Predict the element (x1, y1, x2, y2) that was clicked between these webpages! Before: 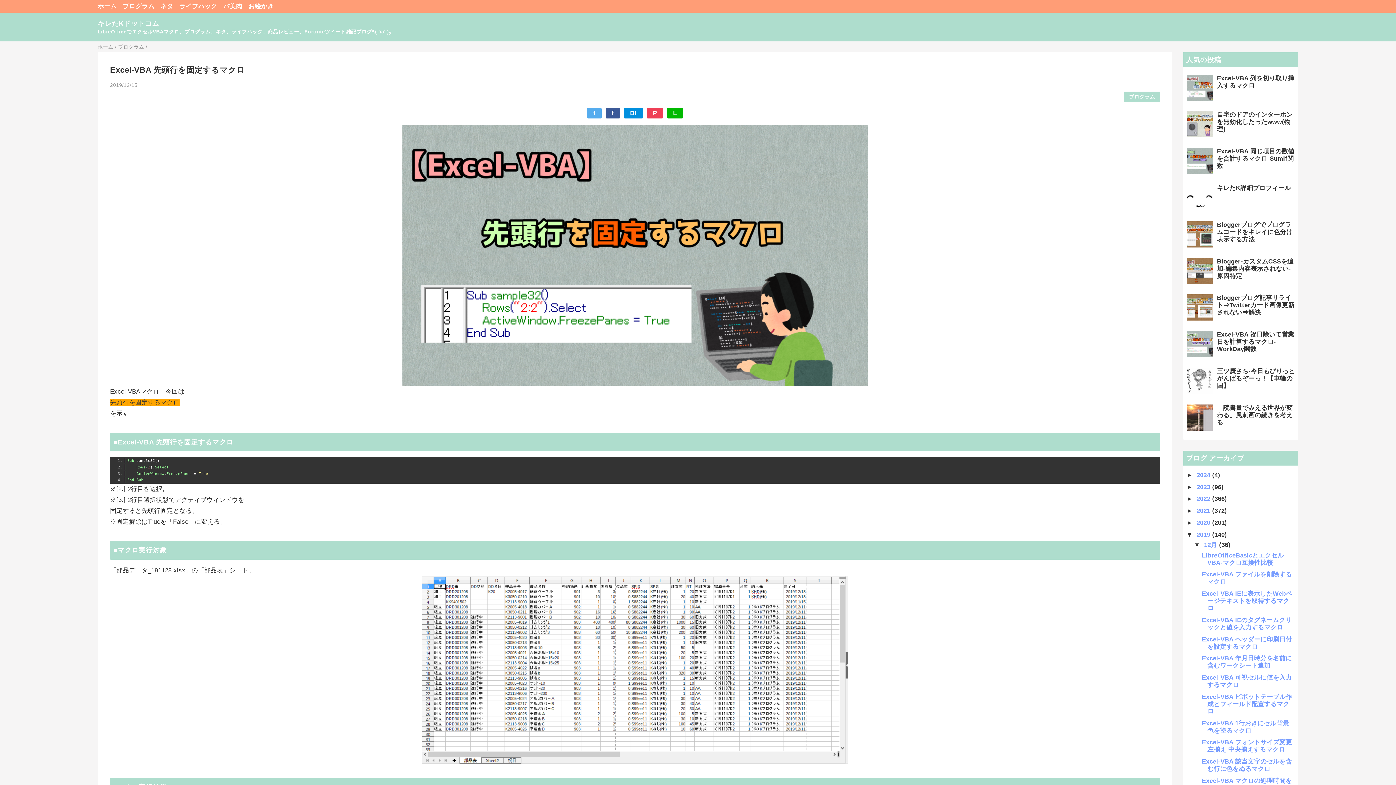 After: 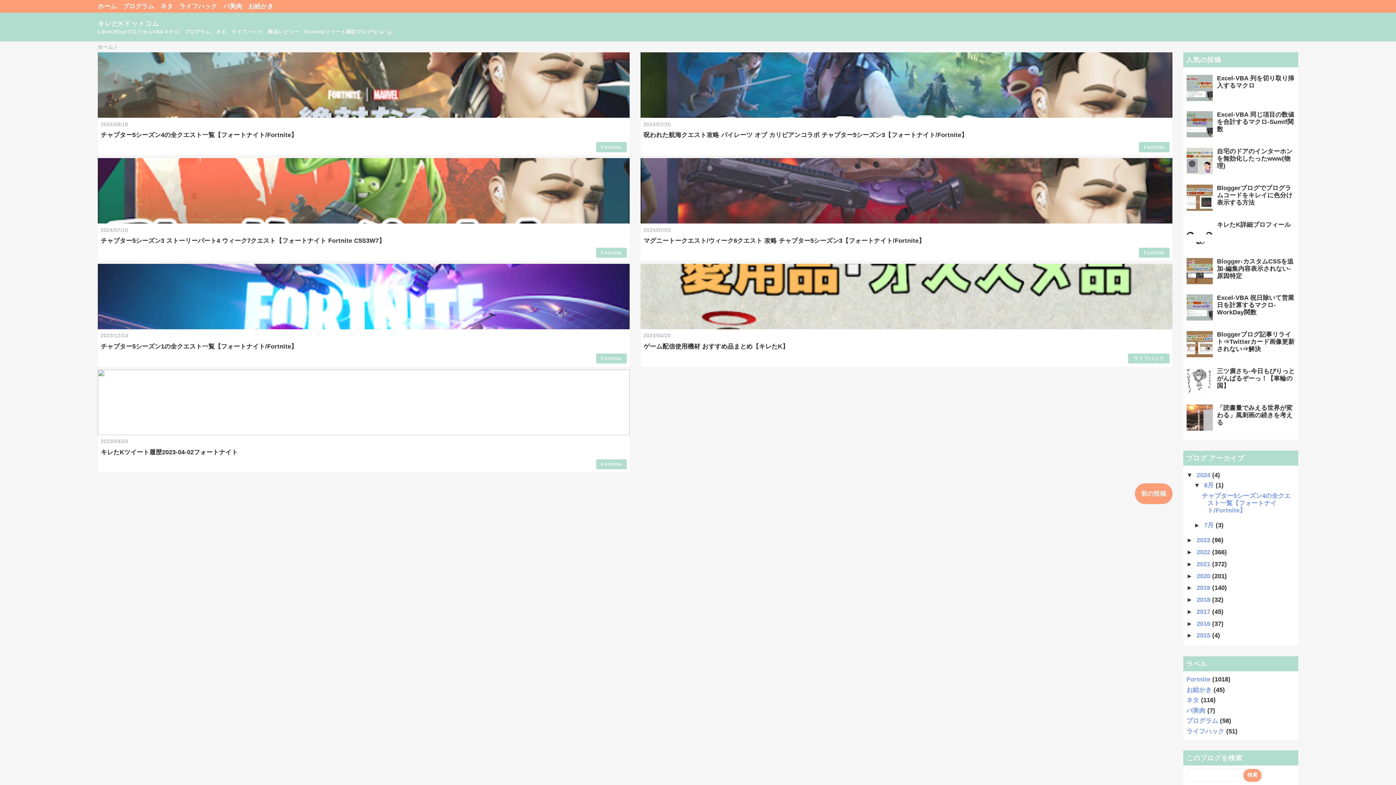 Action: label: キレたKドットコム bbox: (97, 19, 159, 27)